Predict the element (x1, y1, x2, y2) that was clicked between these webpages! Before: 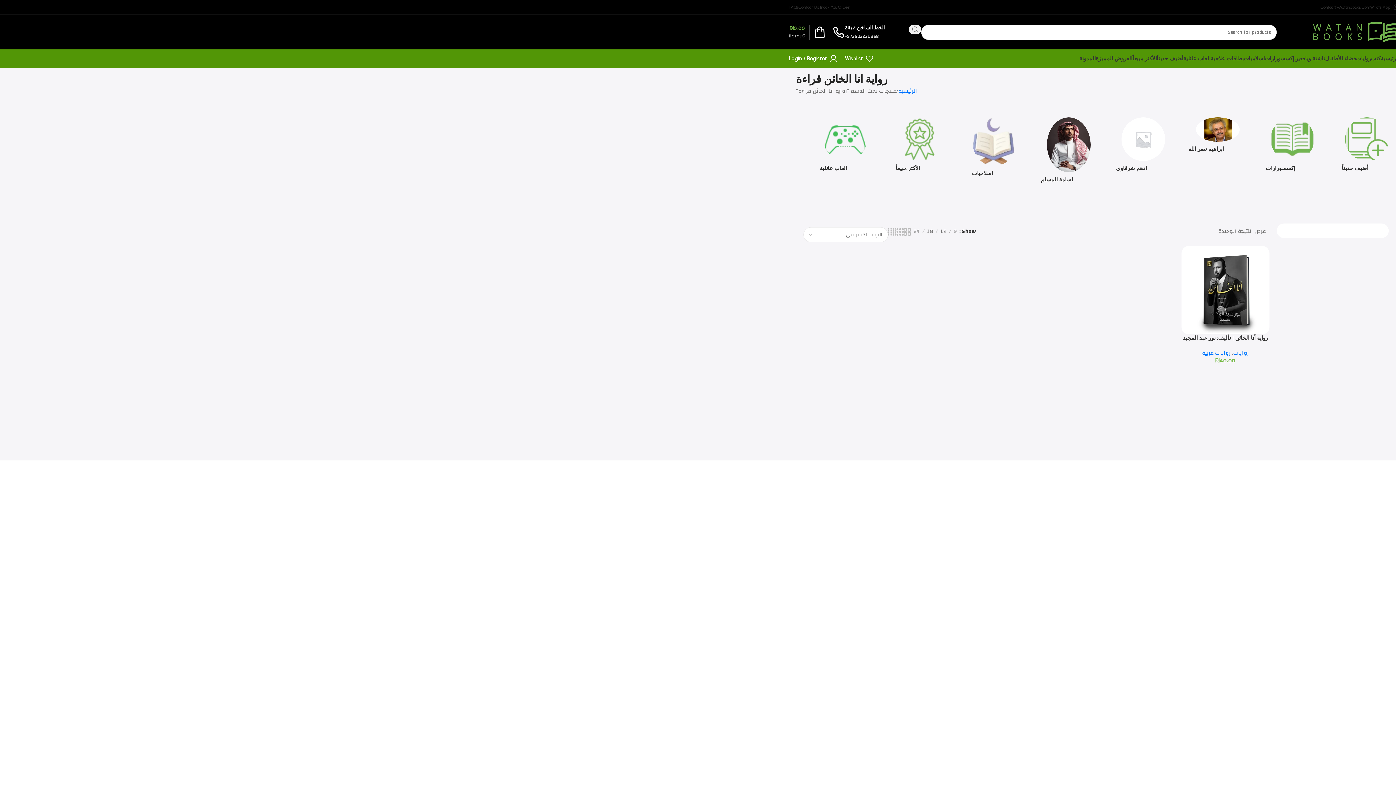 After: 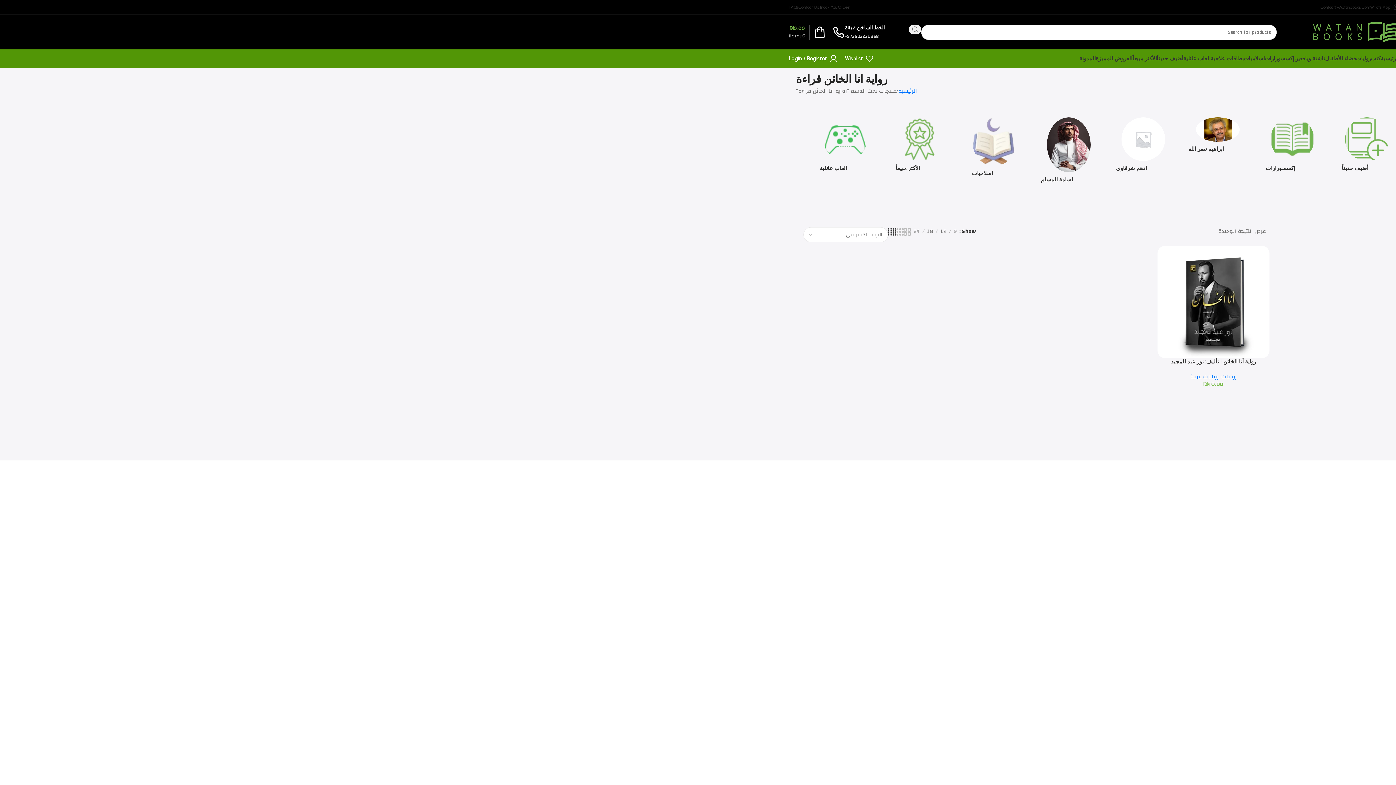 Action: bbox: (888, 227, 896, 237) label: Grid view 4